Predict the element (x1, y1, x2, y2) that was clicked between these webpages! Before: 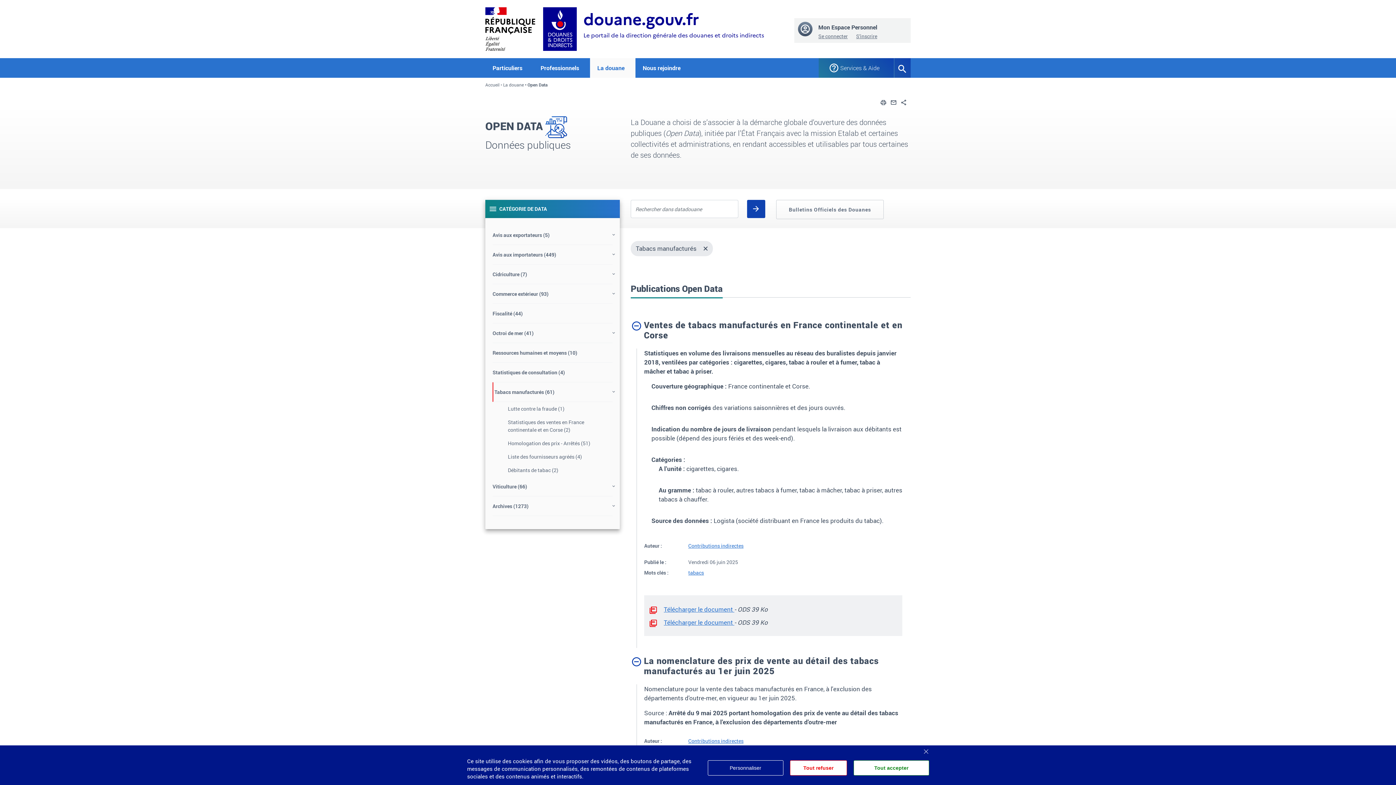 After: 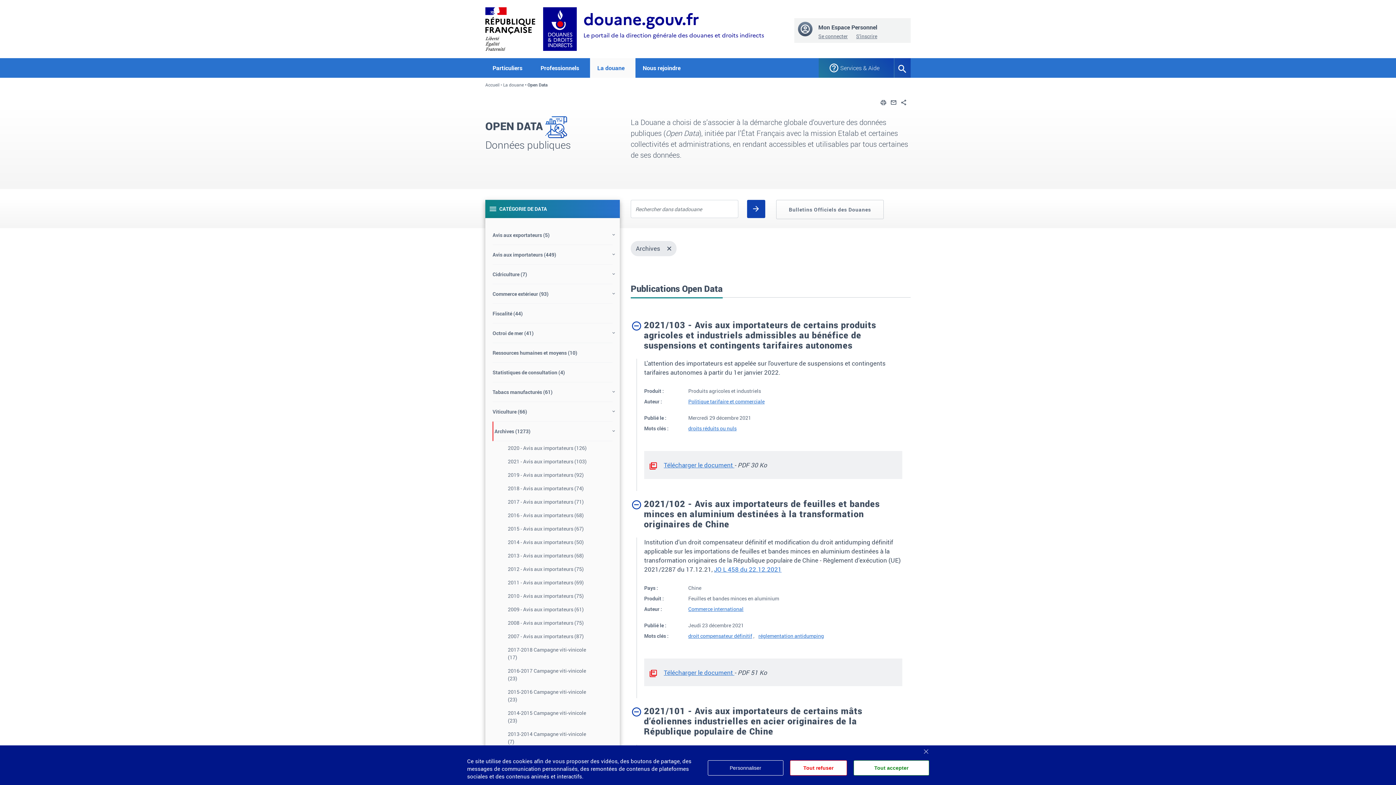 Action: label: Archives (1273) bbox: (492, 496, 612, 516)